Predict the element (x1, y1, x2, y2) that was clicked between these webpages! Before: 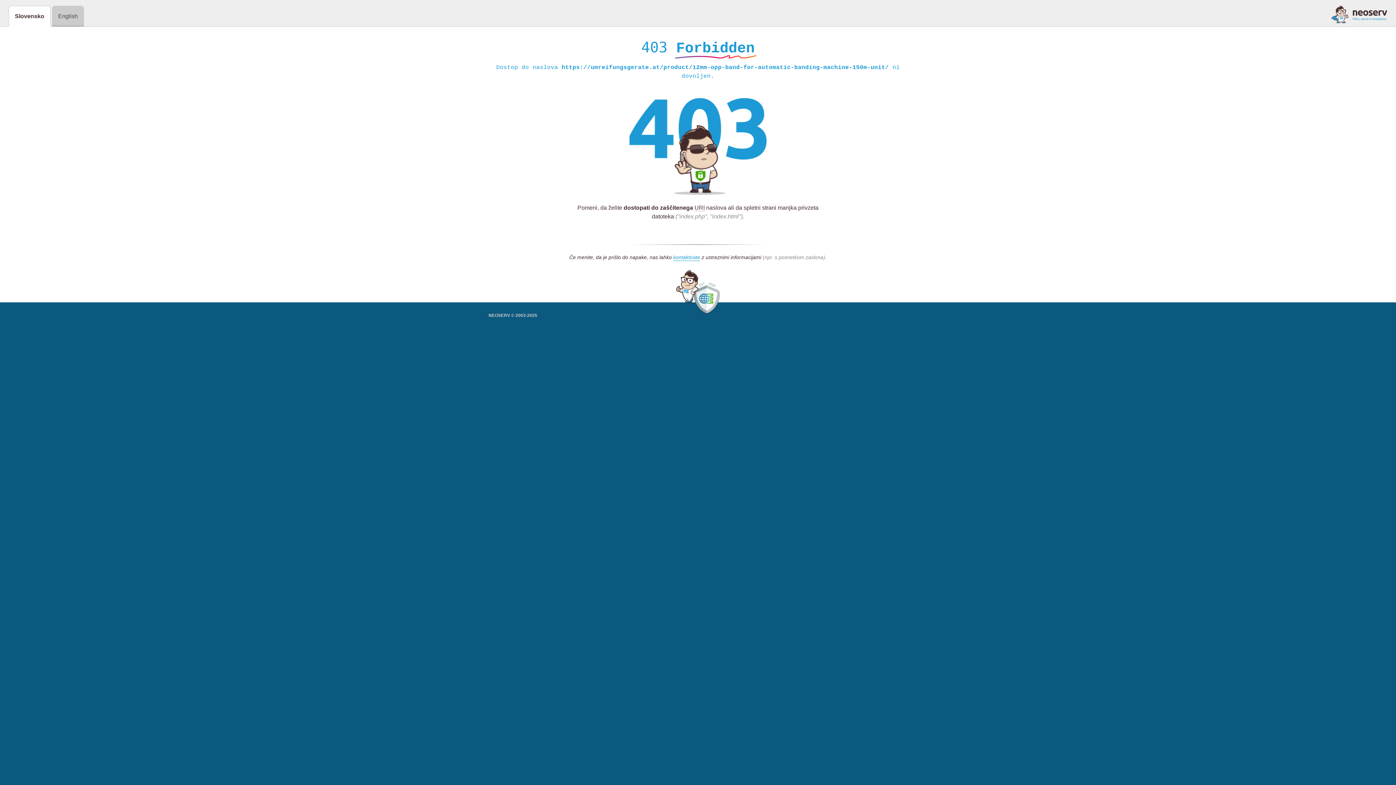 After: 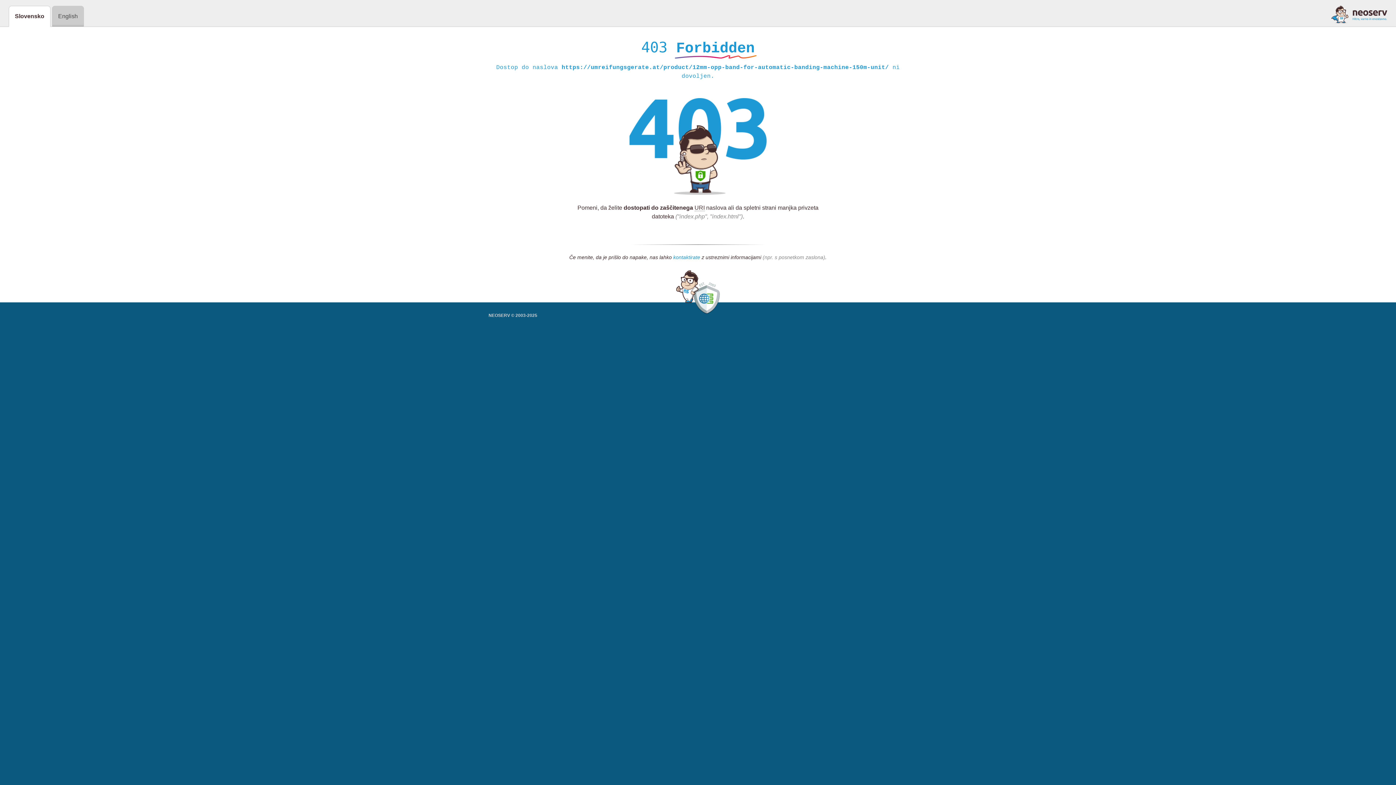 Action: bbox: (673, 254, 700, 261) label: kontaktirate